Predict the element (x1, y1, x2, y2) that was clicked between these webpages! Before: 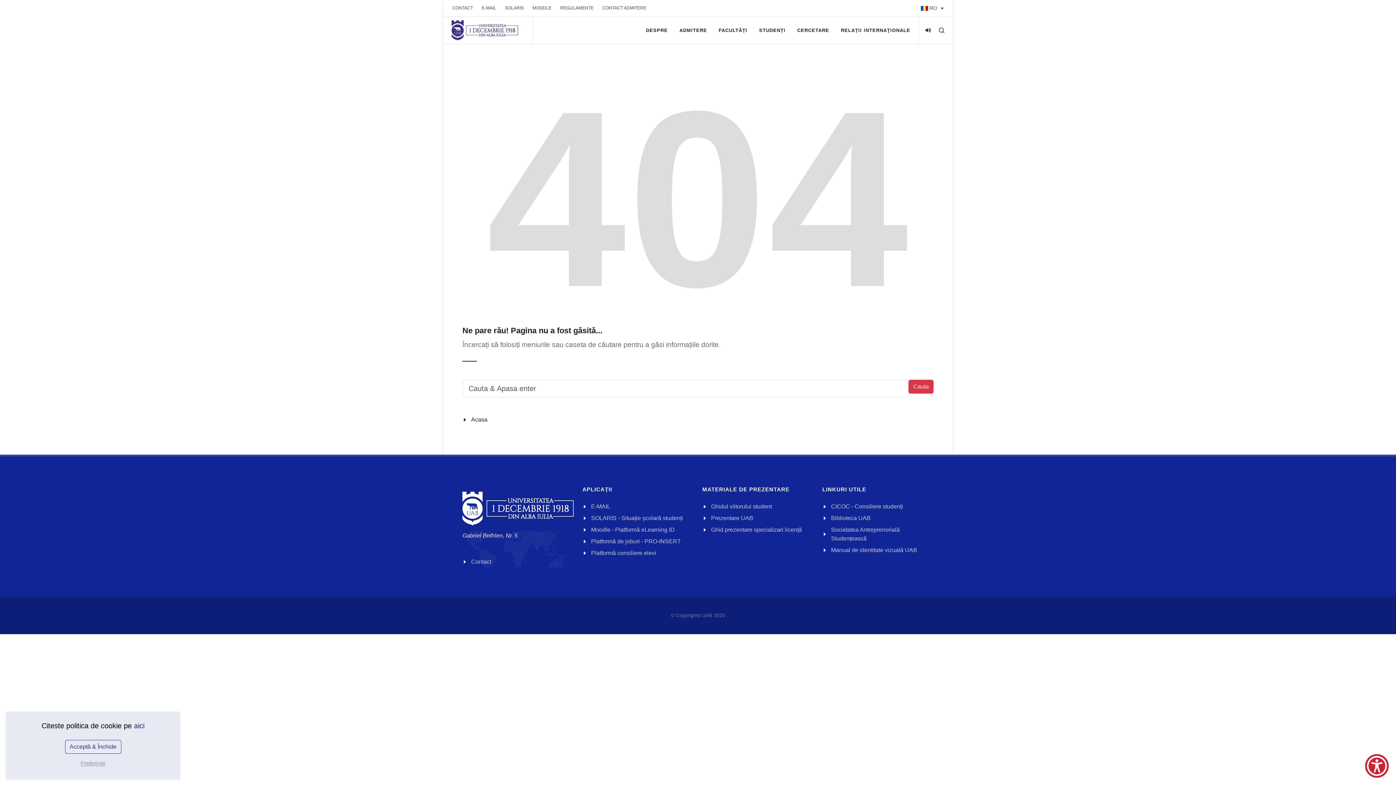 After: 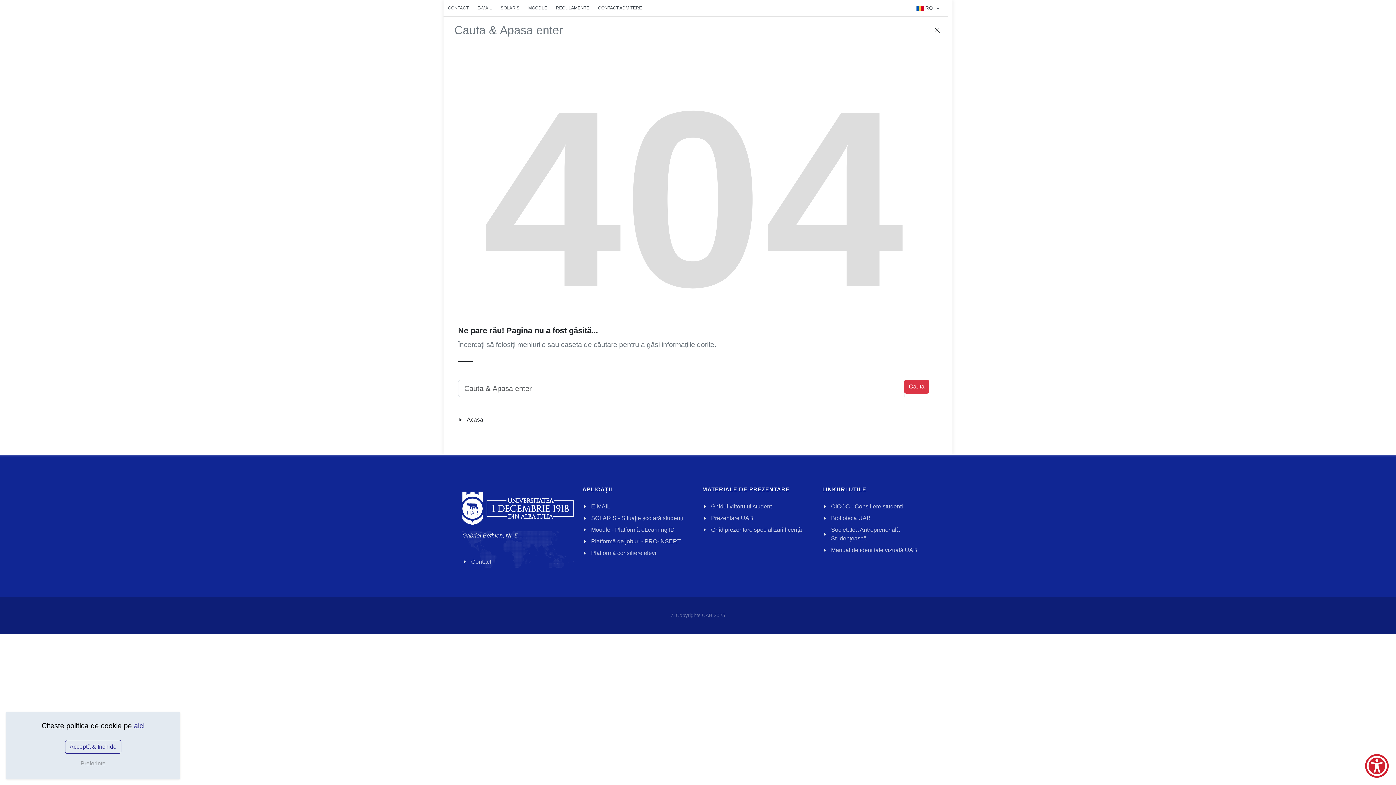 Action: bbox: (938, 26, 945, 34)